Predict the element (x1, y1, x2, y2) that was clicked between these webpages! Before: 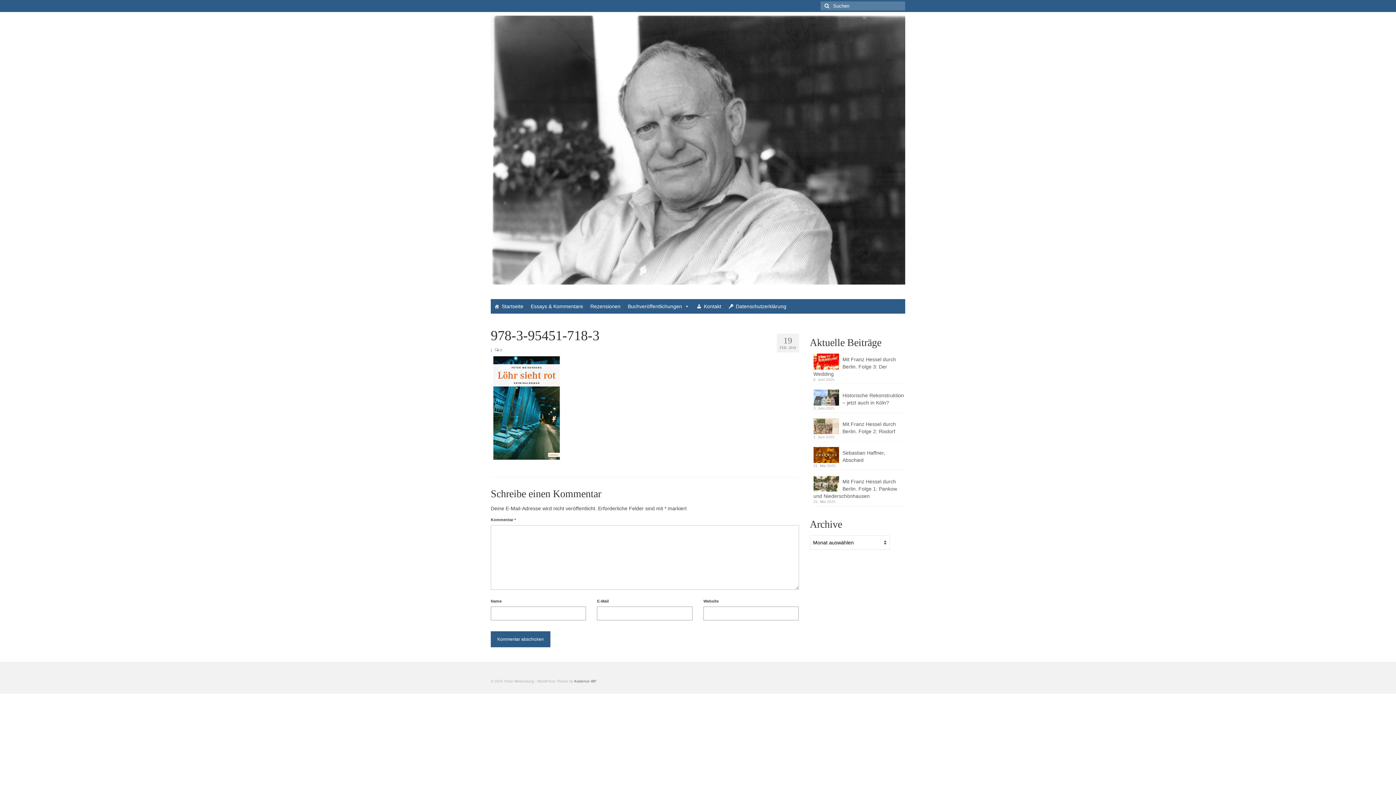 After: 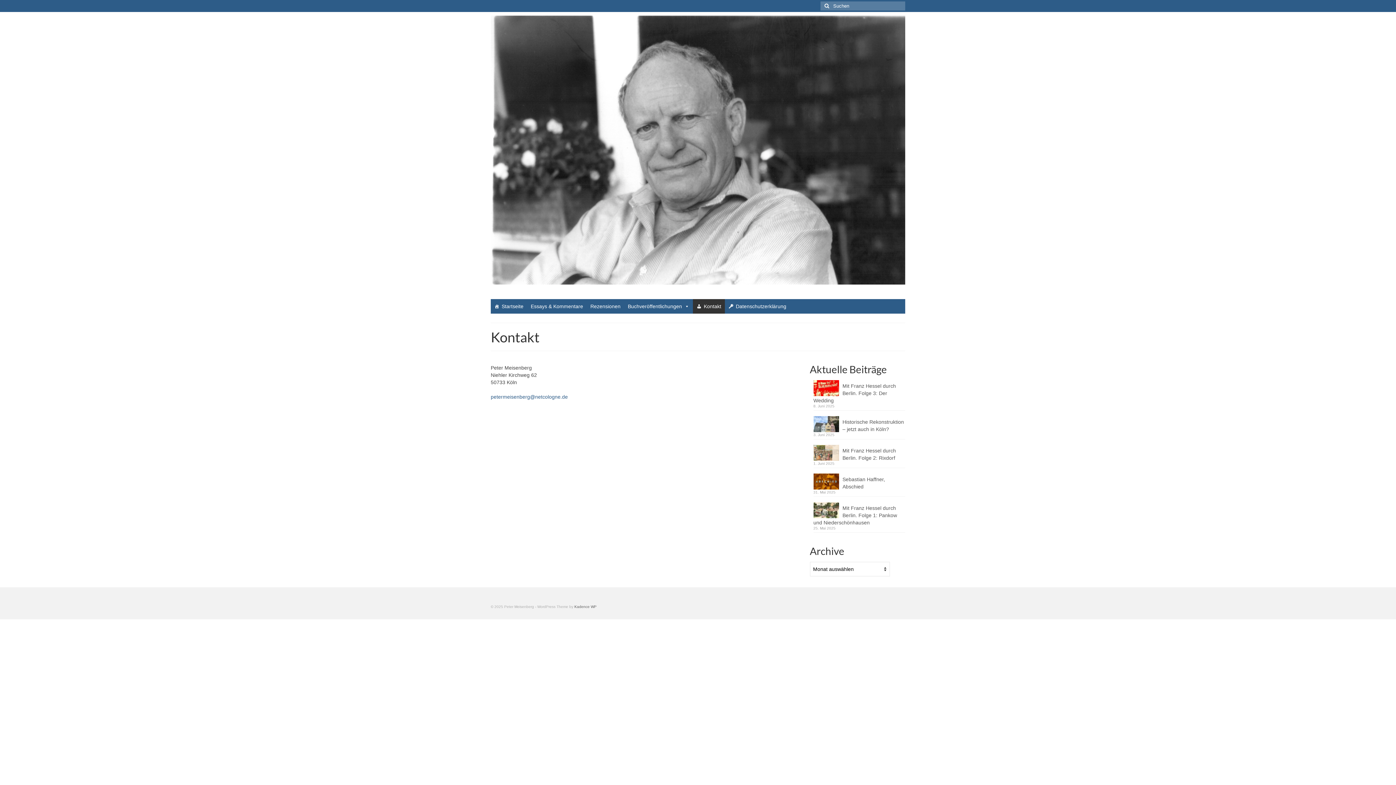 Action: label: Kontakt bbox: (693, 299, 725, 313)